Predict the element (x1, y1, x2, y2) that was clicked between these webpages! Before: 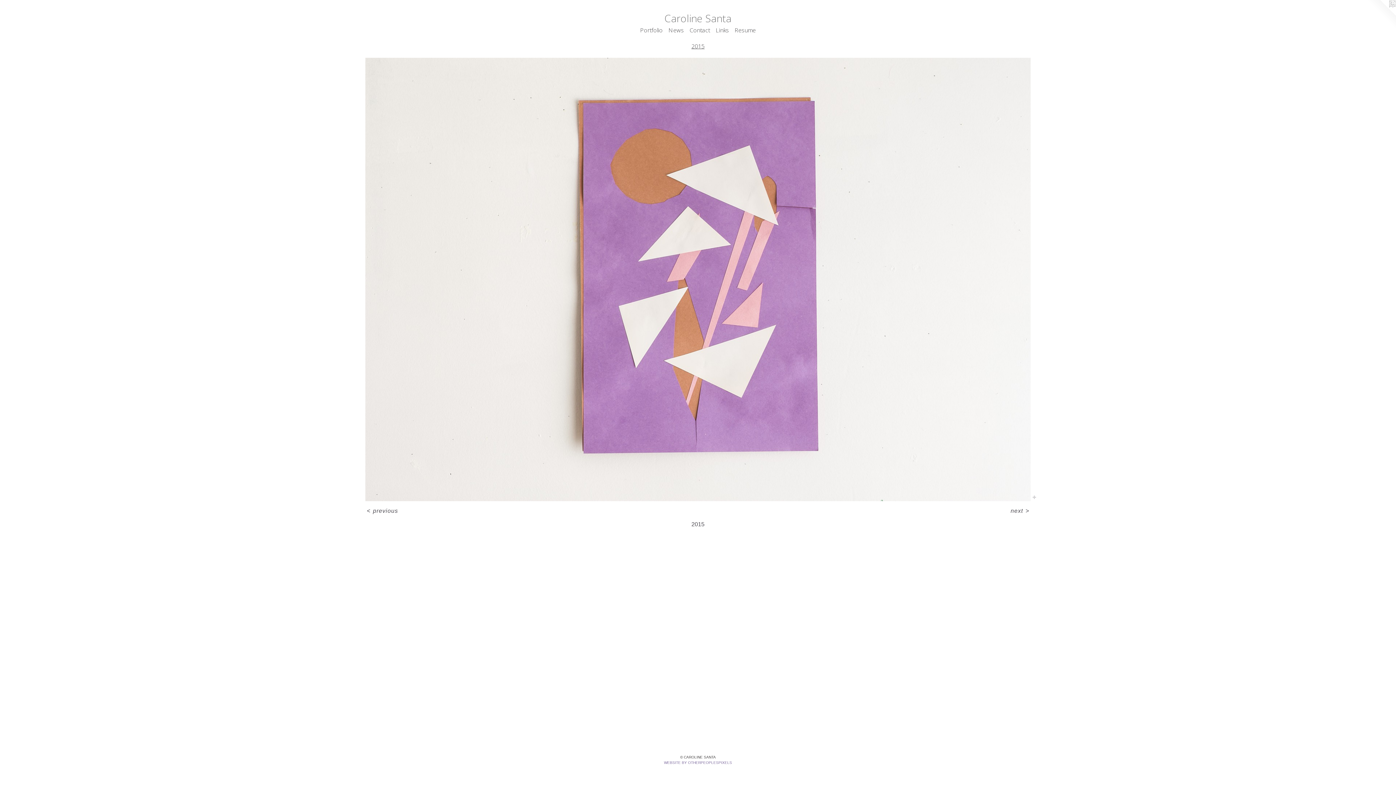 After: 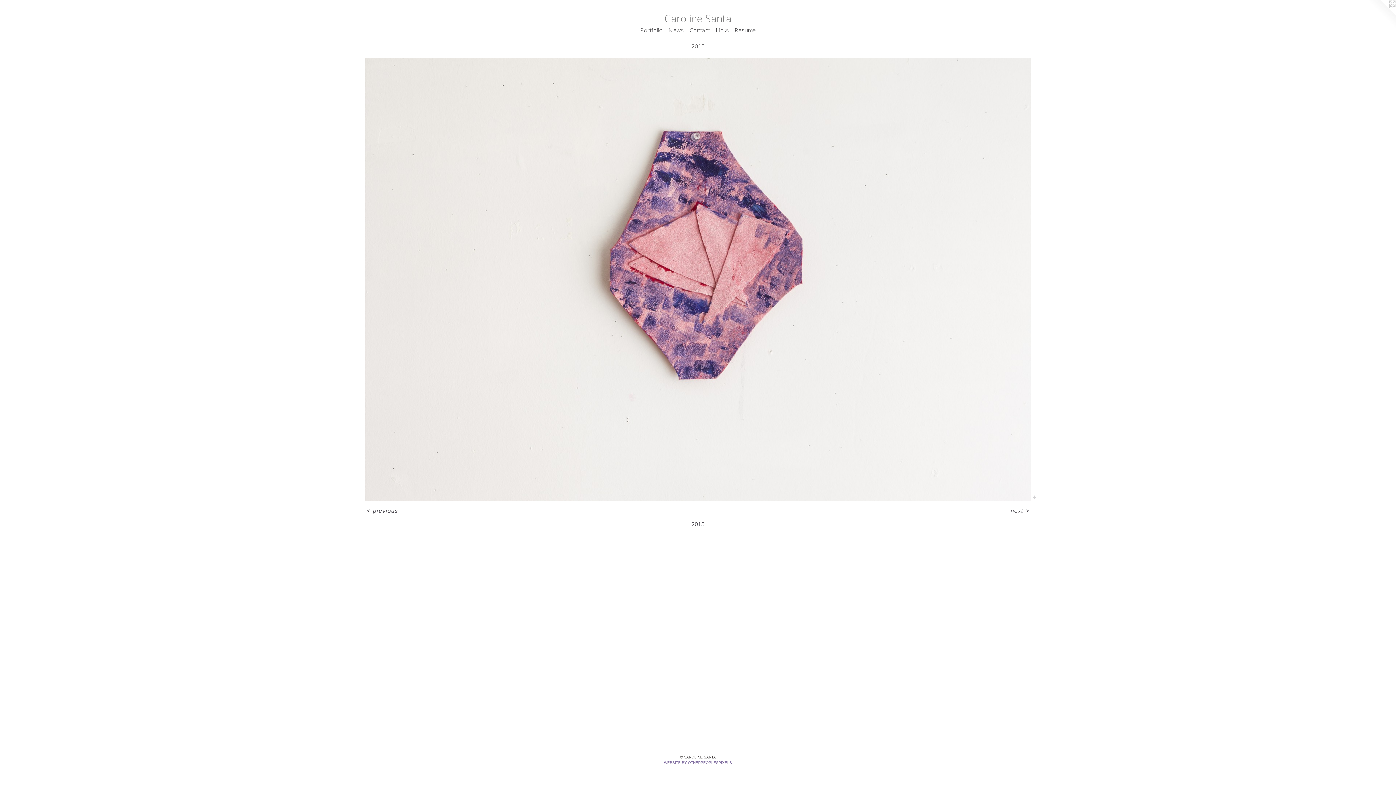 Action: bbox: (365, 57, 1030, 501)